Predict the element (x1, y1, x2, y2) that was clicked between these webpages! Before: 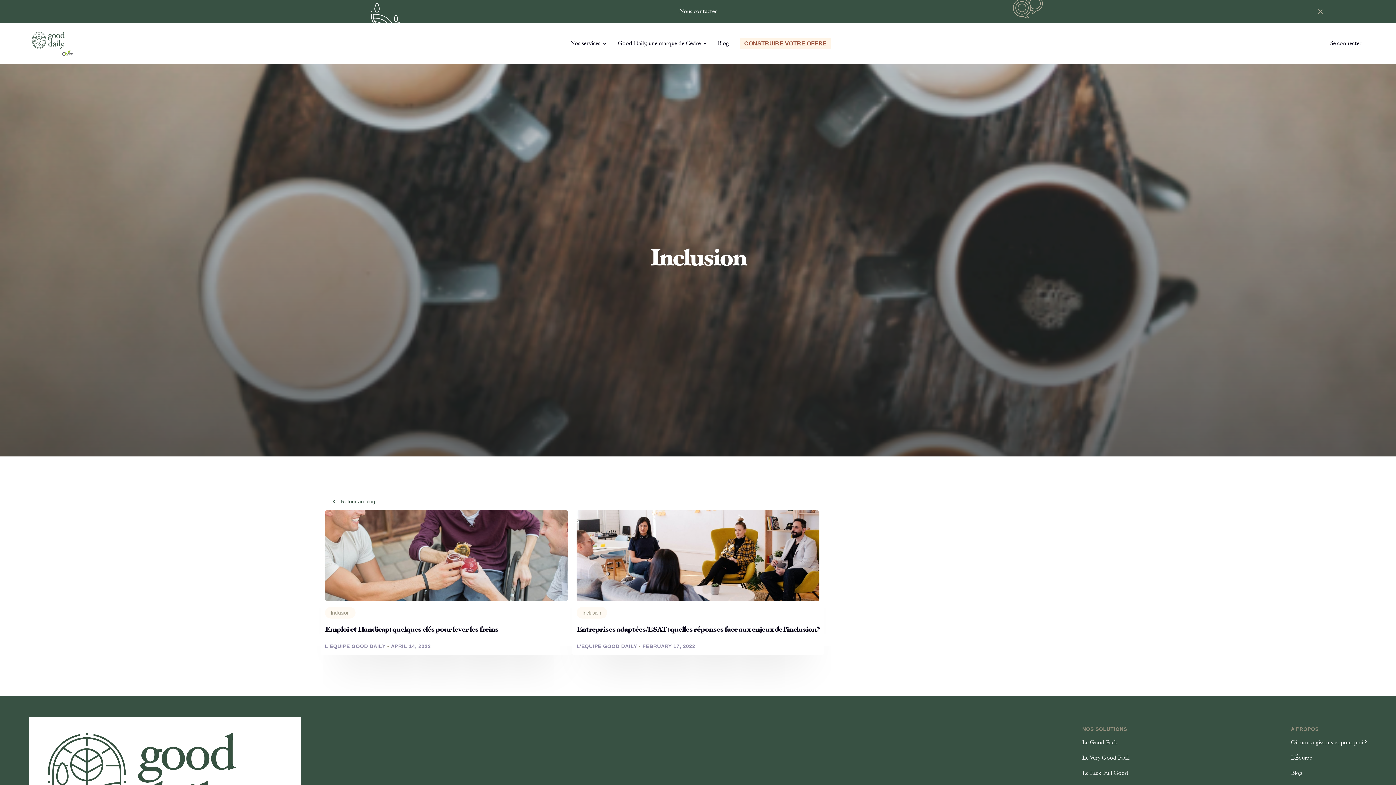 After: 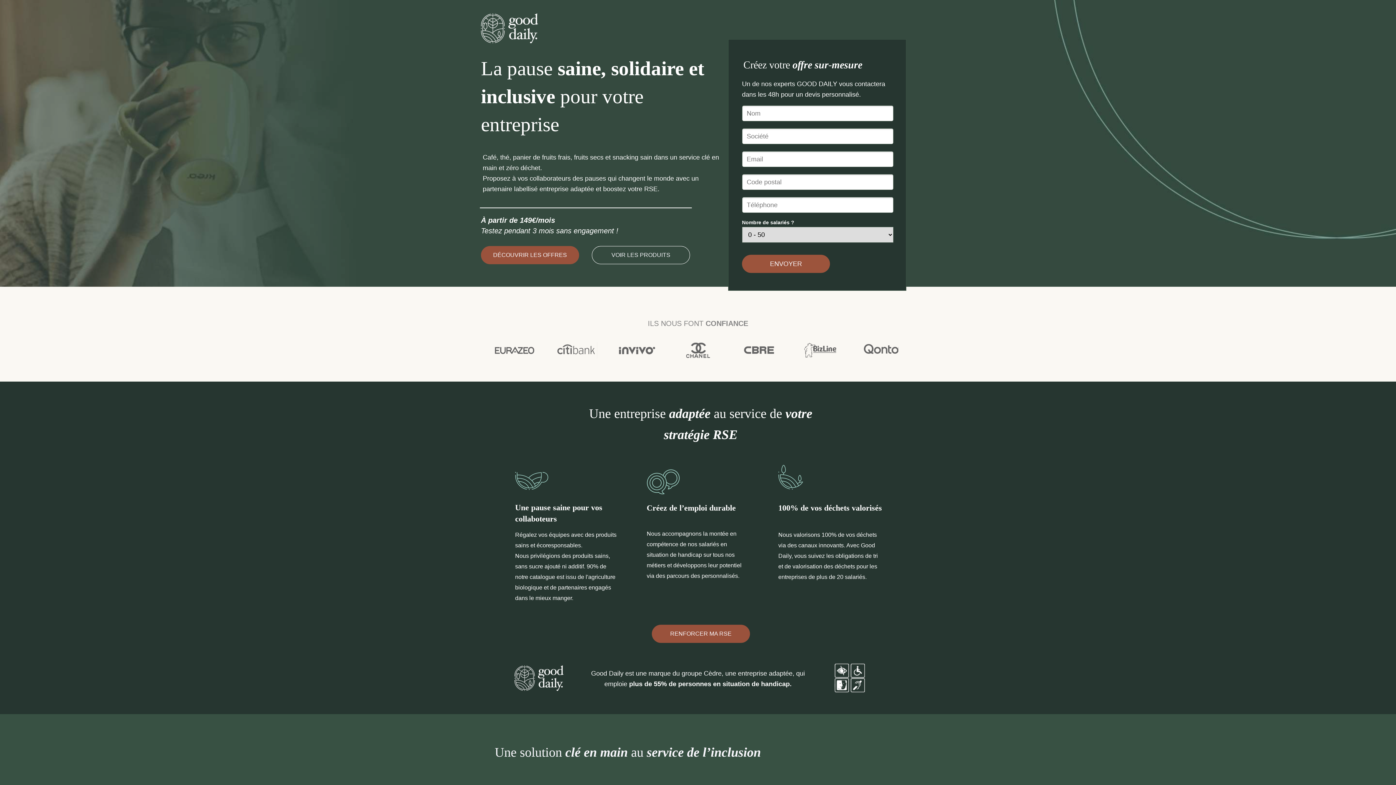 Action: bbox: (740, 37, 831, 49) label: CONSTRUIRE VOTRE OFFRE